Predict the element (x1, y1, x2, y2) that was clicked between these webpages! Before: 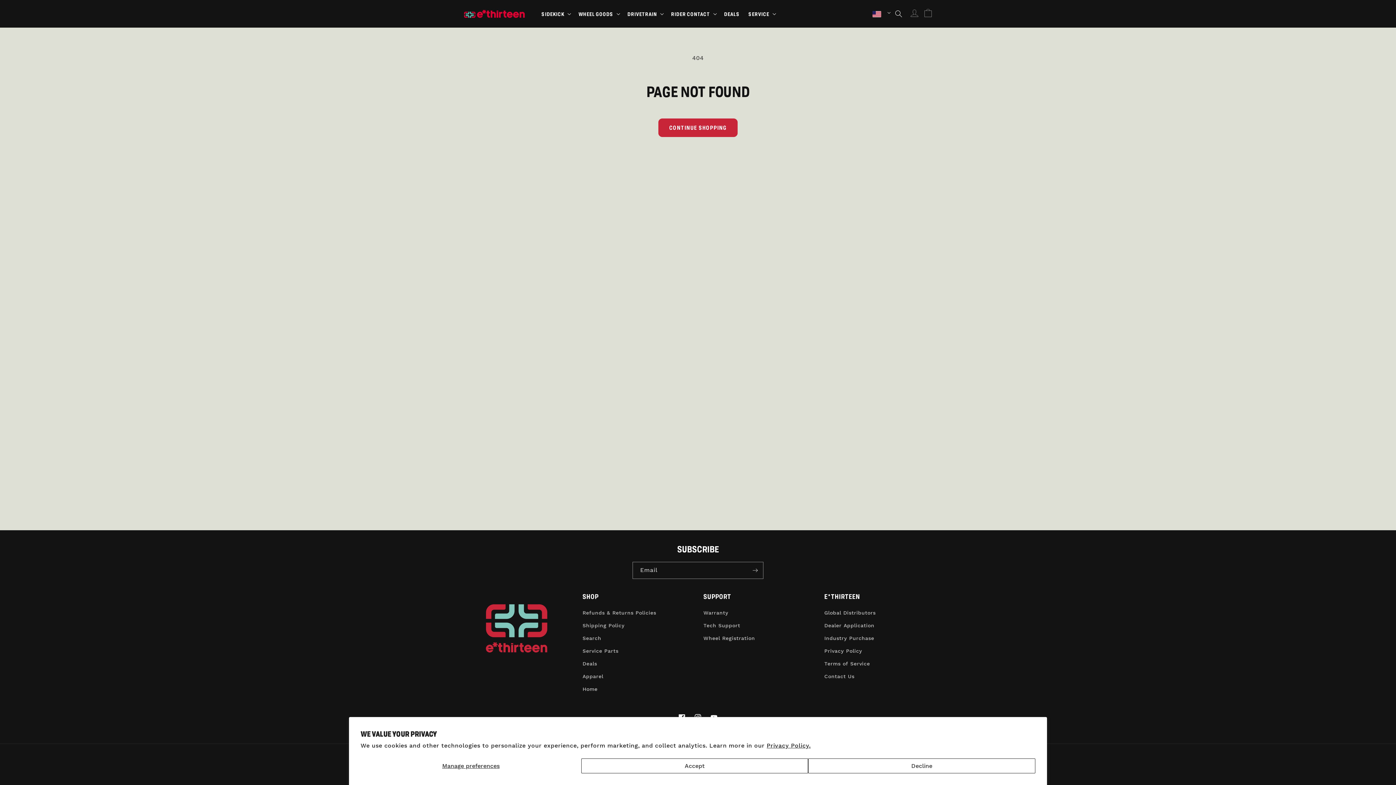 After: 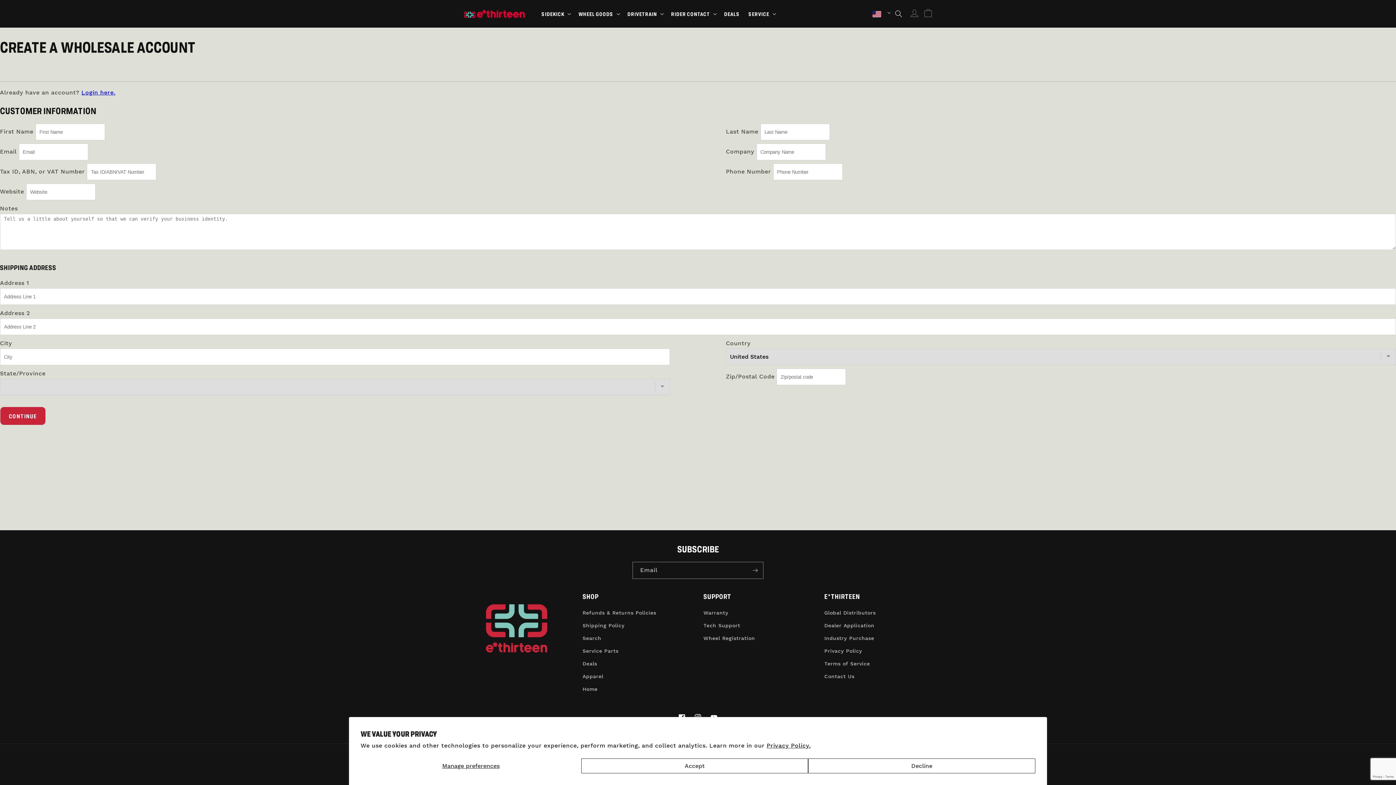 Action: label: Dealer Application bbox: (824, 619, 874, 632)